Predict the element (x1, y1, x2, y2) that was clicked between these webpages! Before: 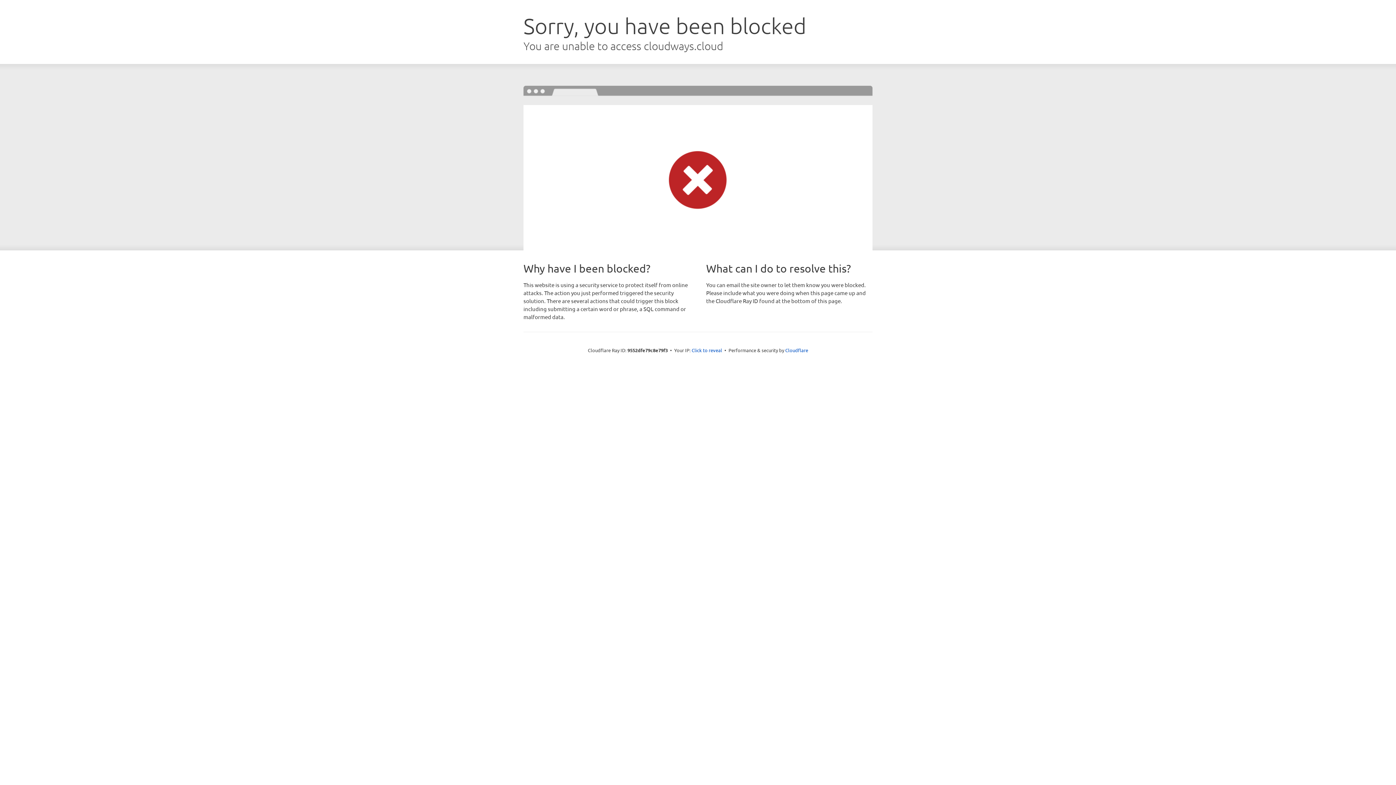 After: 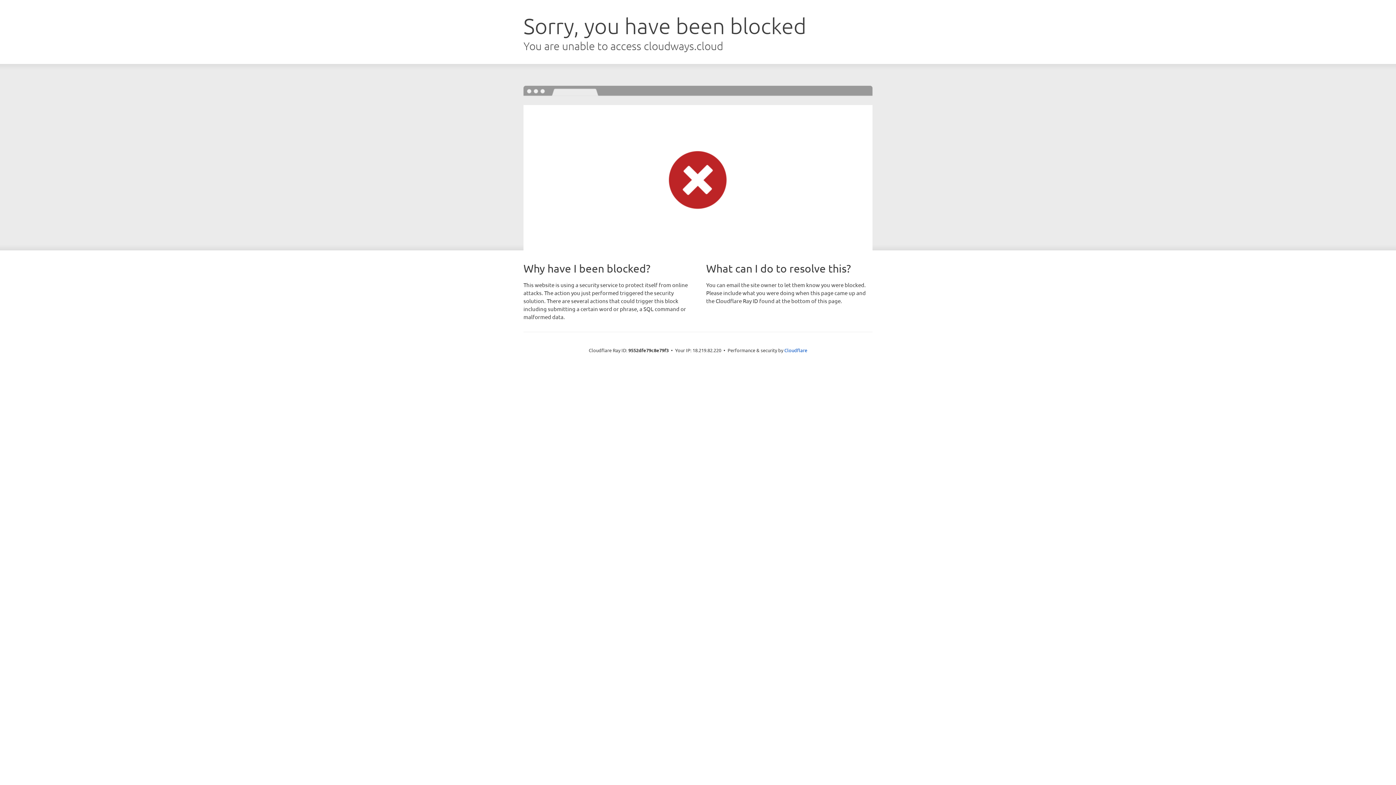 Action: label: Click to reveal bbox: (691, 346, 722, 353)